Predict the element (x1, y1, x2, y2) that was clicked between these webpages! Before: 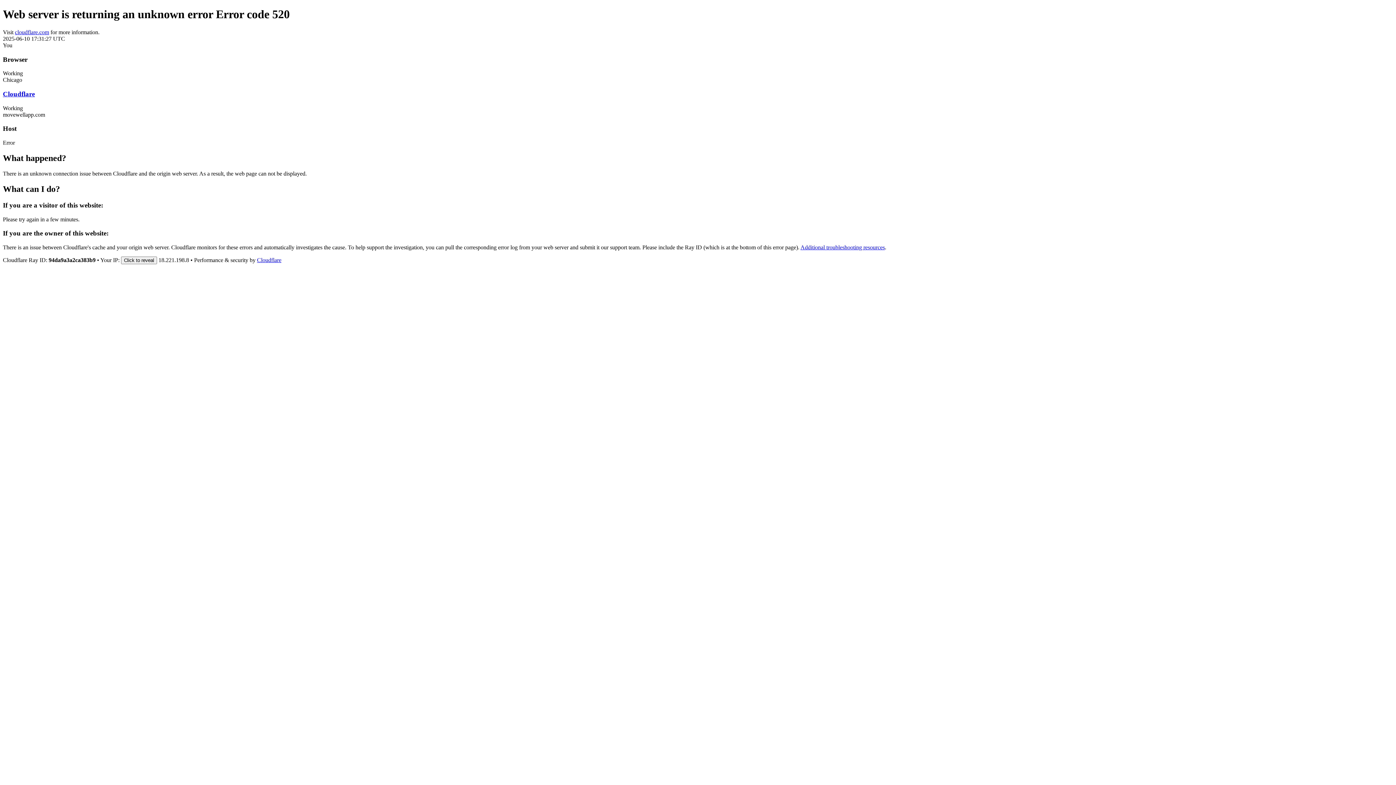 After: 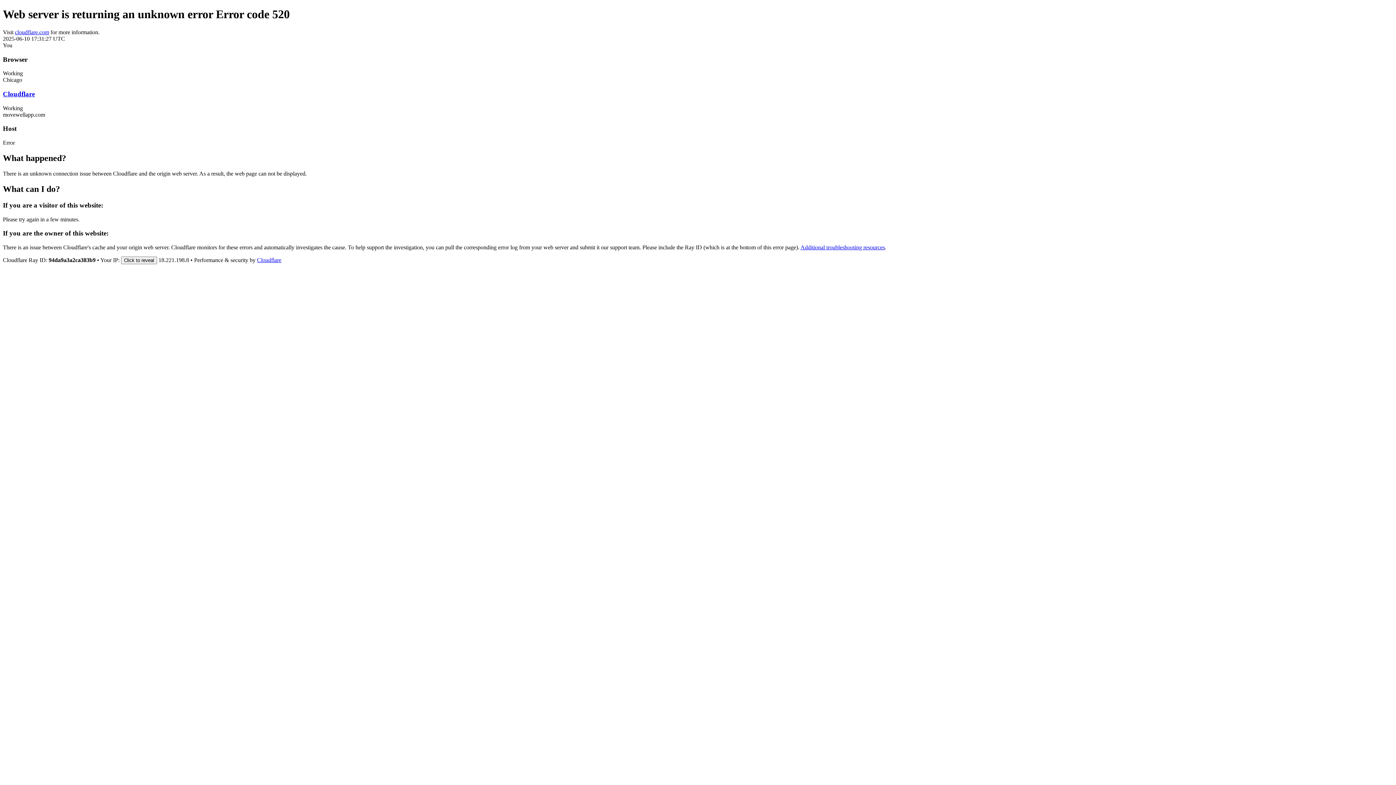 Action: label: Cloudflare bbox: (2, 90, 34, 97)